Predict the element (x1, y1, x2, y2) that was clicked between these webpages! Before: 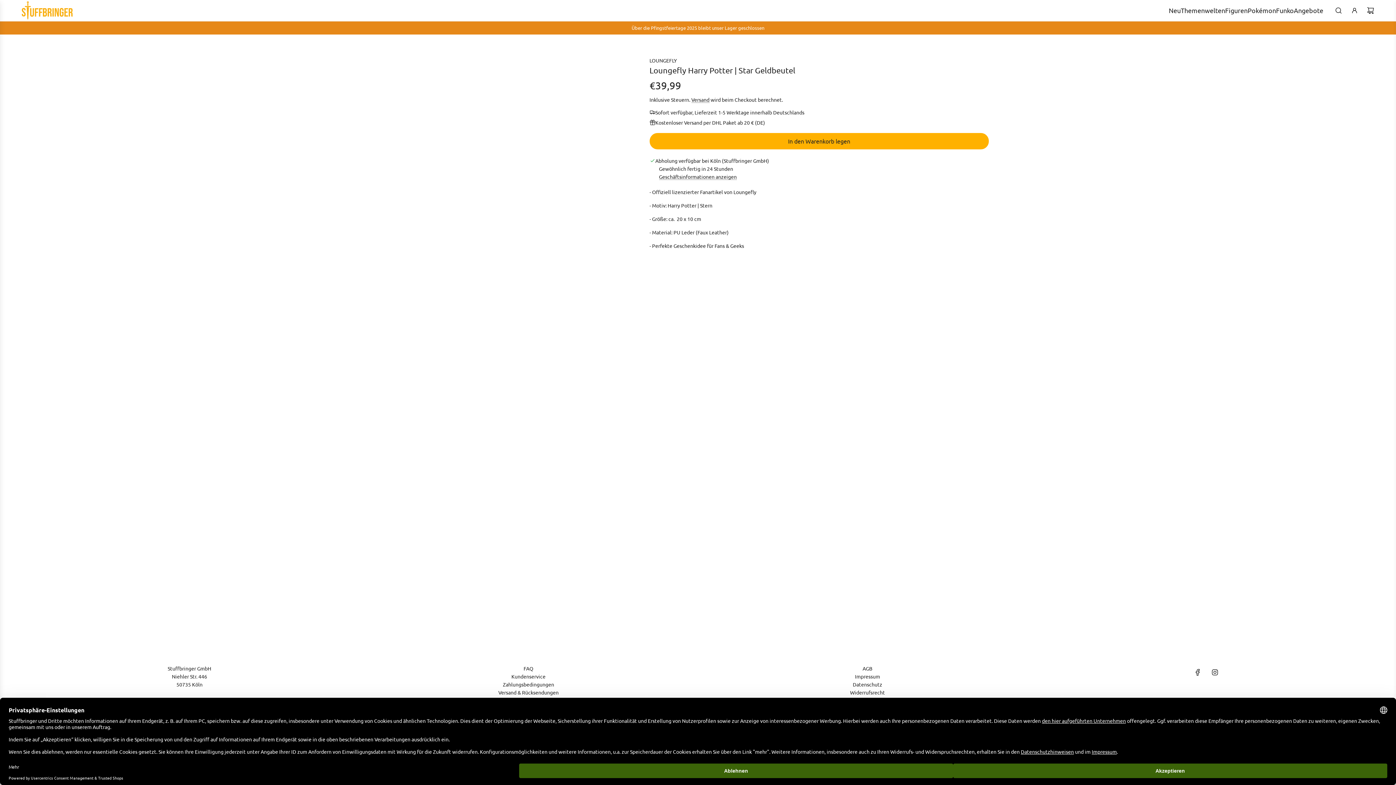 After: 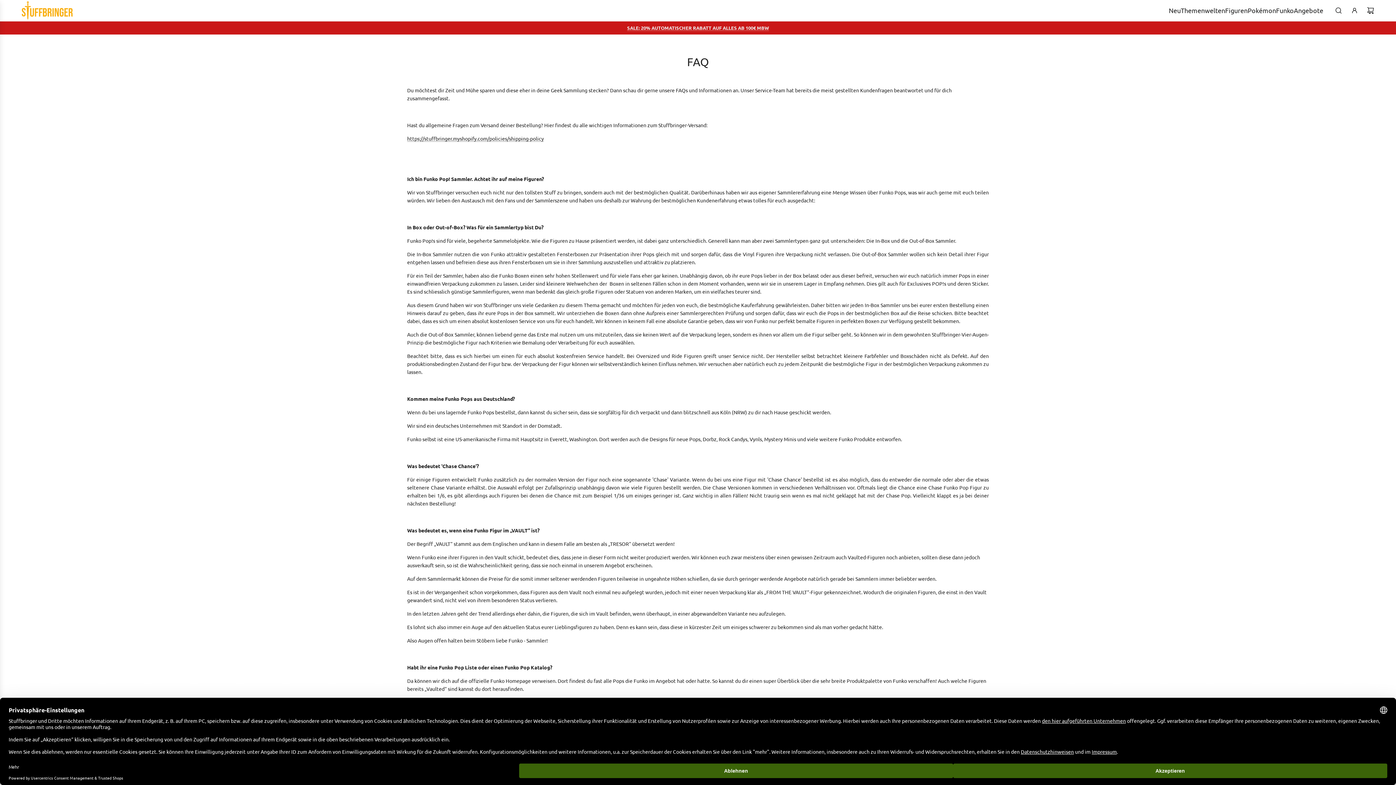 Action: label: FAQ bbox: (523, 665, 533, 671)